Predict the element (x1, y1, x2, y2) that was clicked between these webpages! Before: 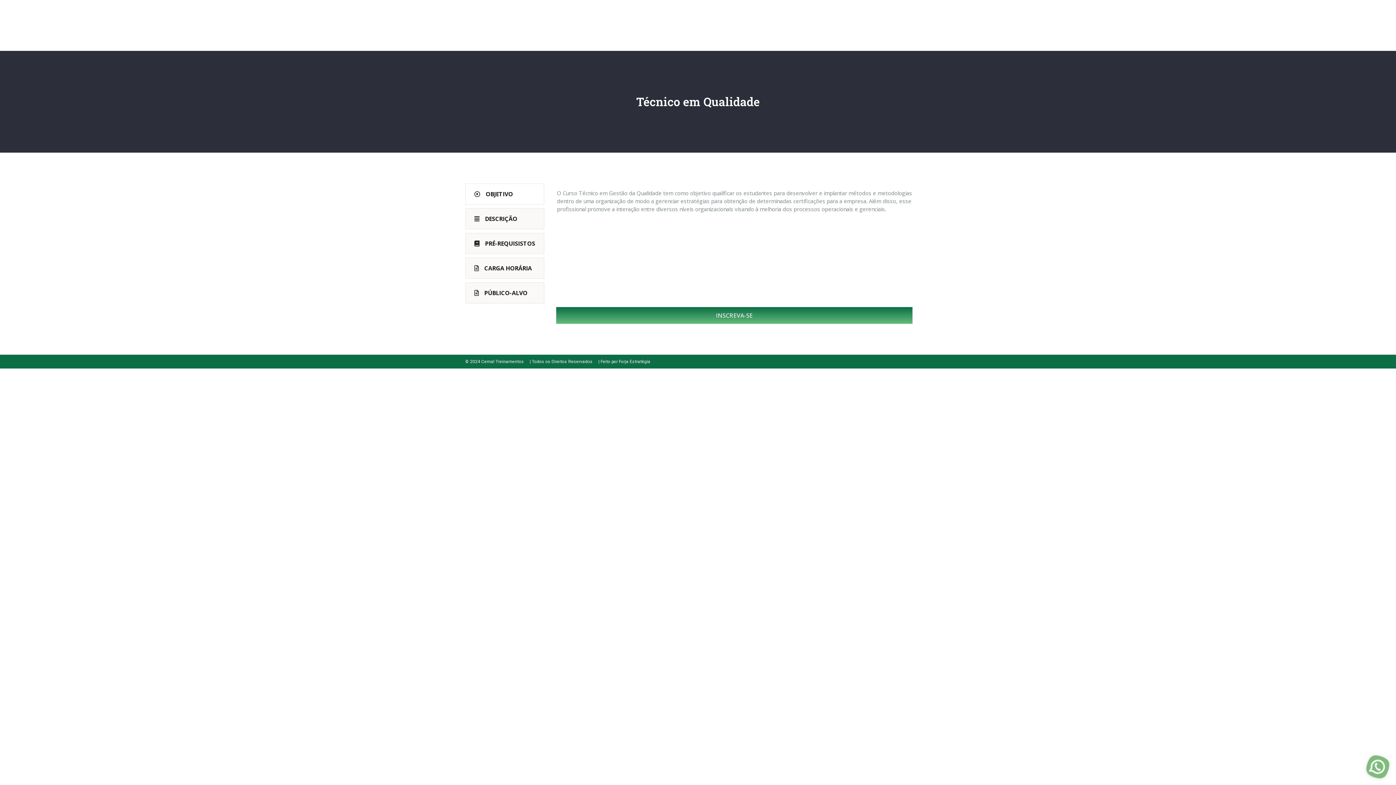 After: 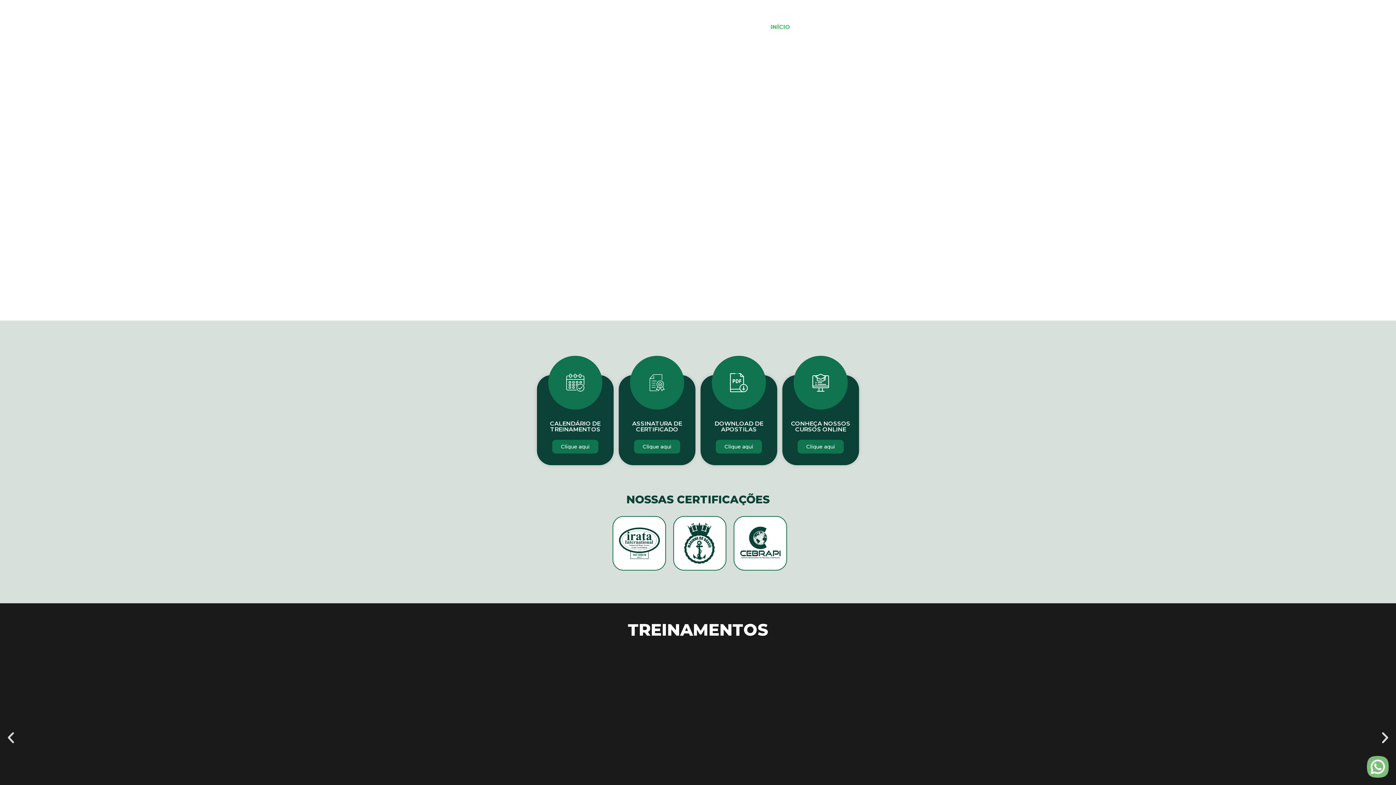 Action: label: INÍCIO bbox: (763, 10, 797, 43)